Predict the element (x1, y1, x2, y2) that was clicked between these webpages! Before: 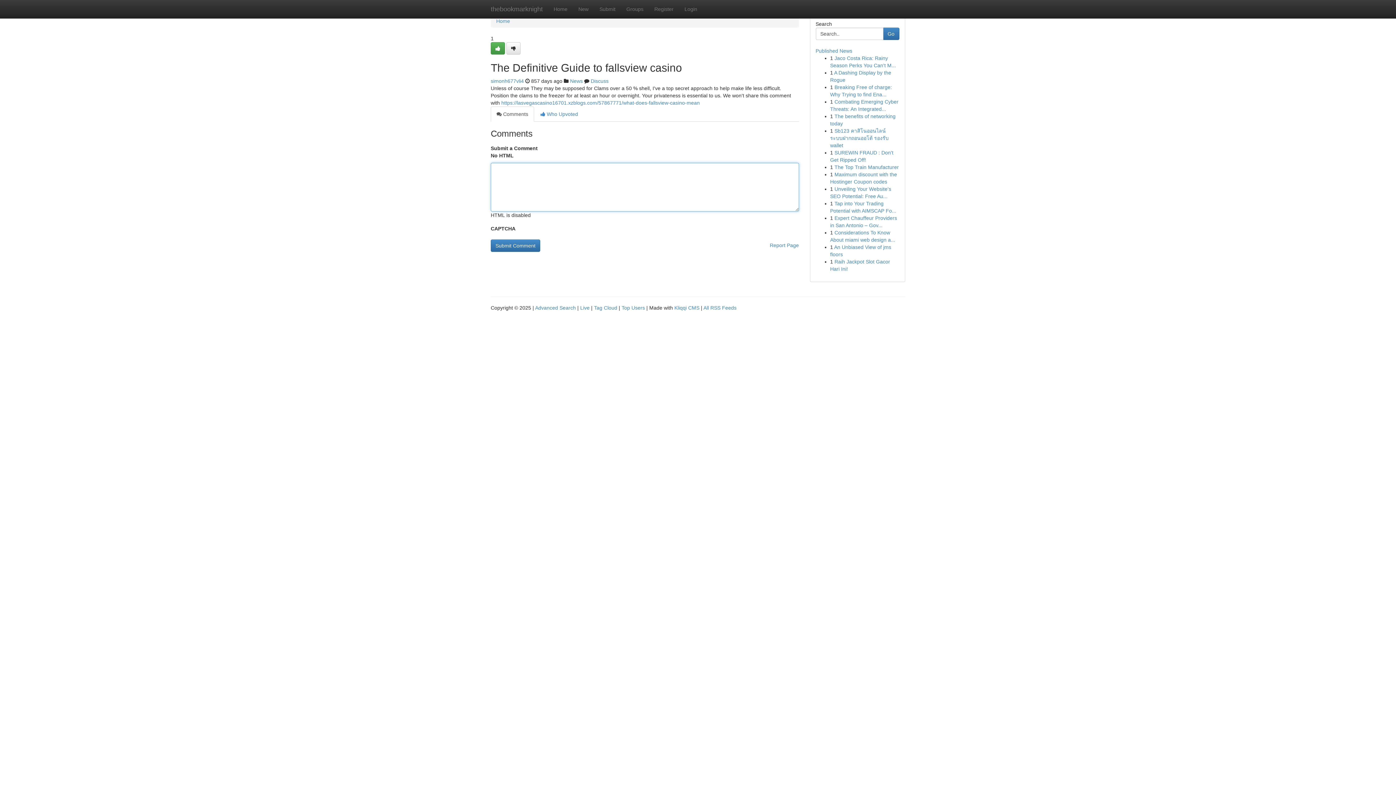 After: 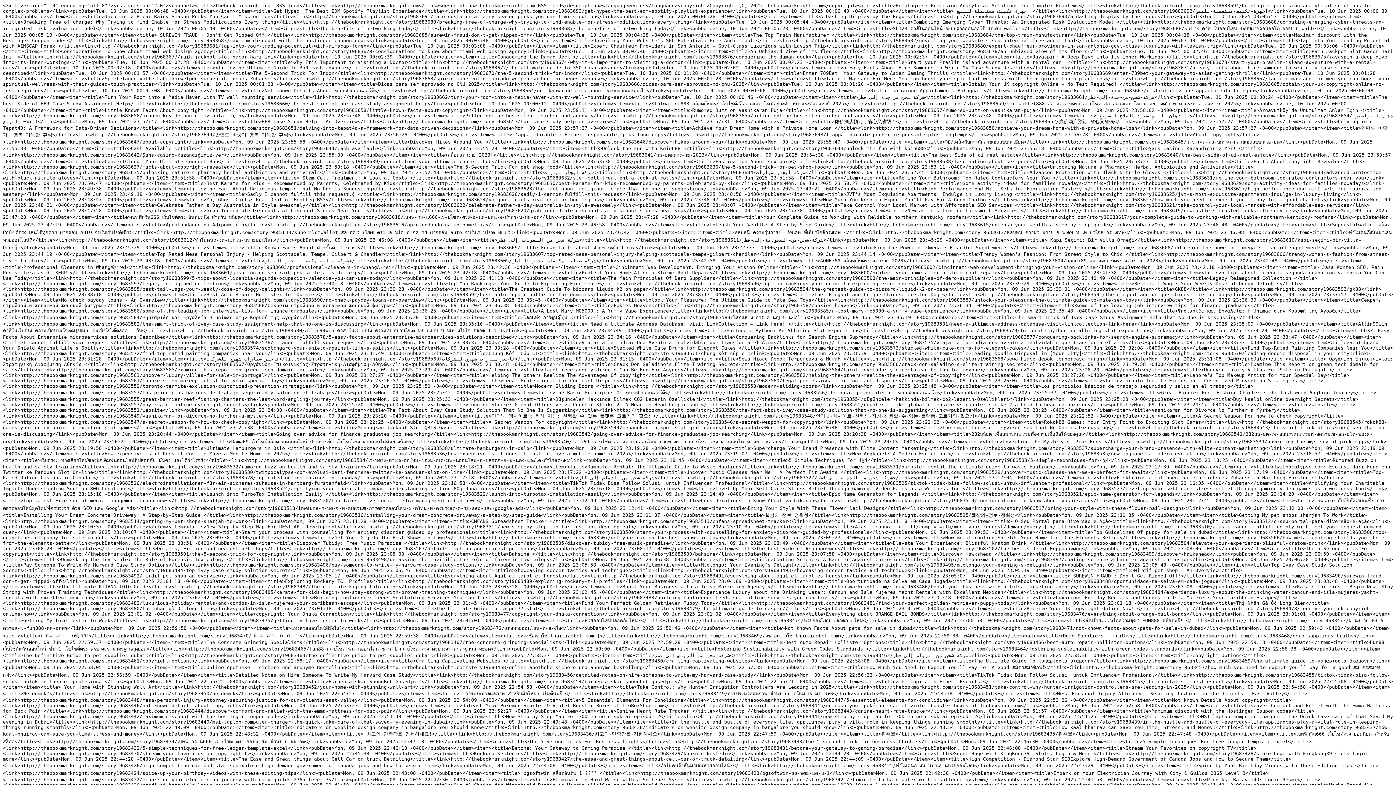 Action: bbox: (703, 305, 736, 310) label: All RSS Feeds